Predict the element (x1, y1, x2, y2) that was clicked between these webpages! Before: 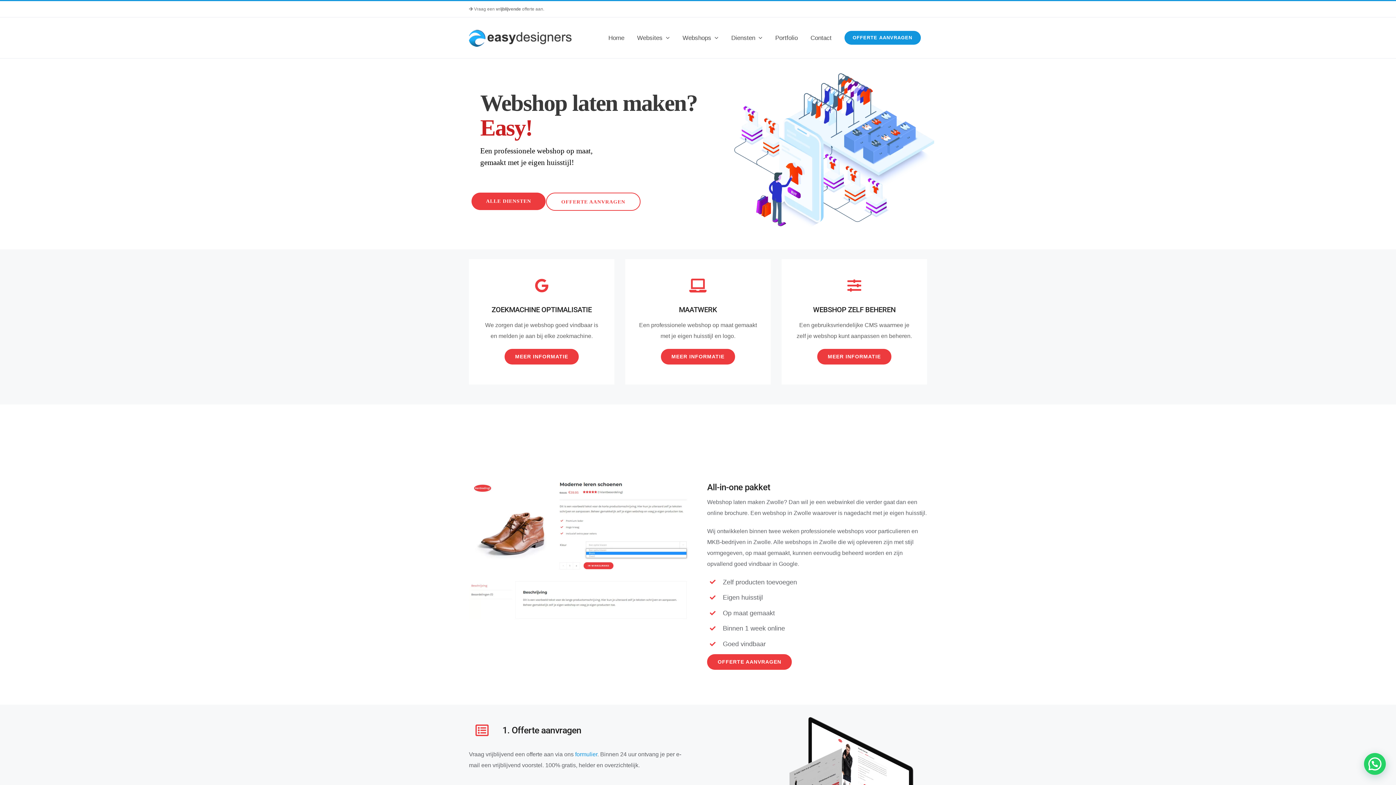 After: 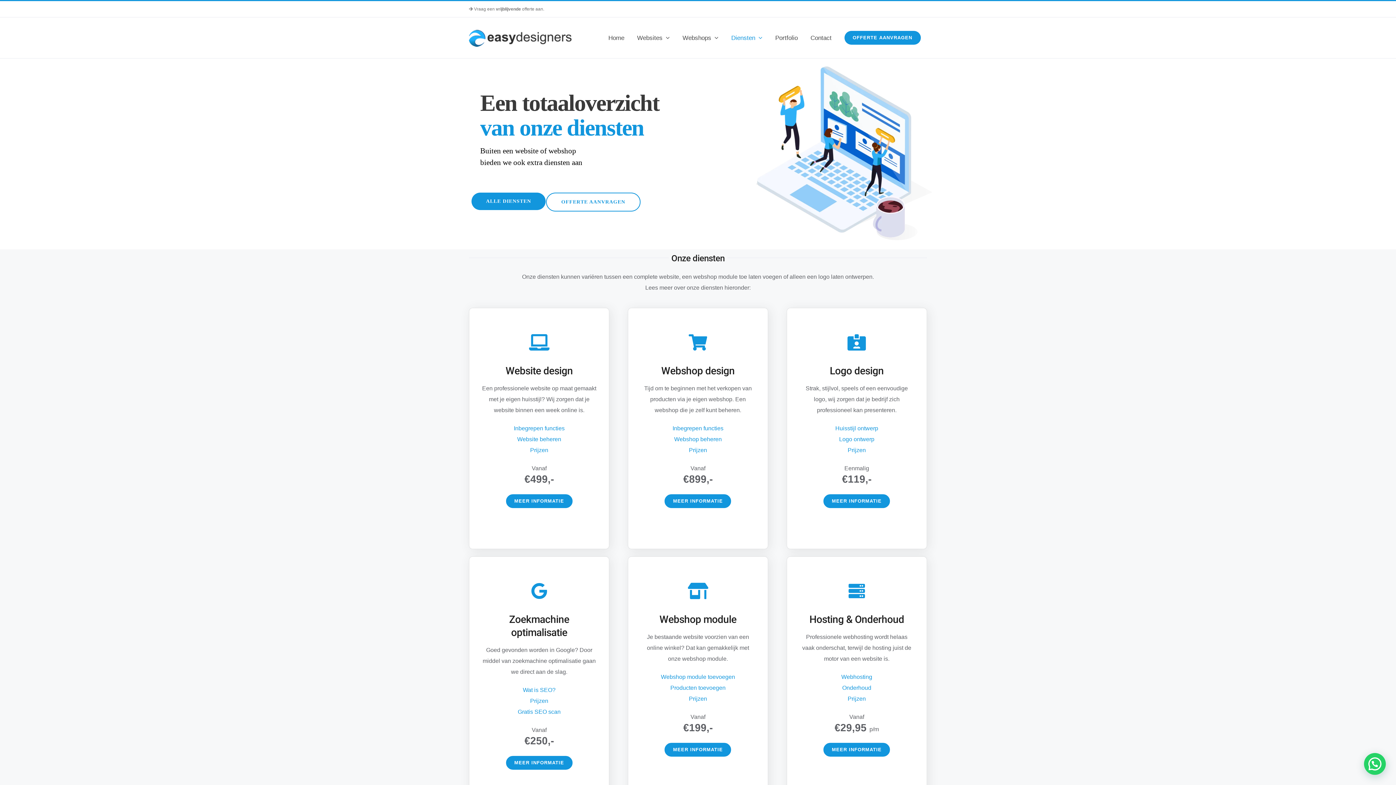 Action: label: ALLE DIENSTEN bbox: (471, 195, 545, 212)